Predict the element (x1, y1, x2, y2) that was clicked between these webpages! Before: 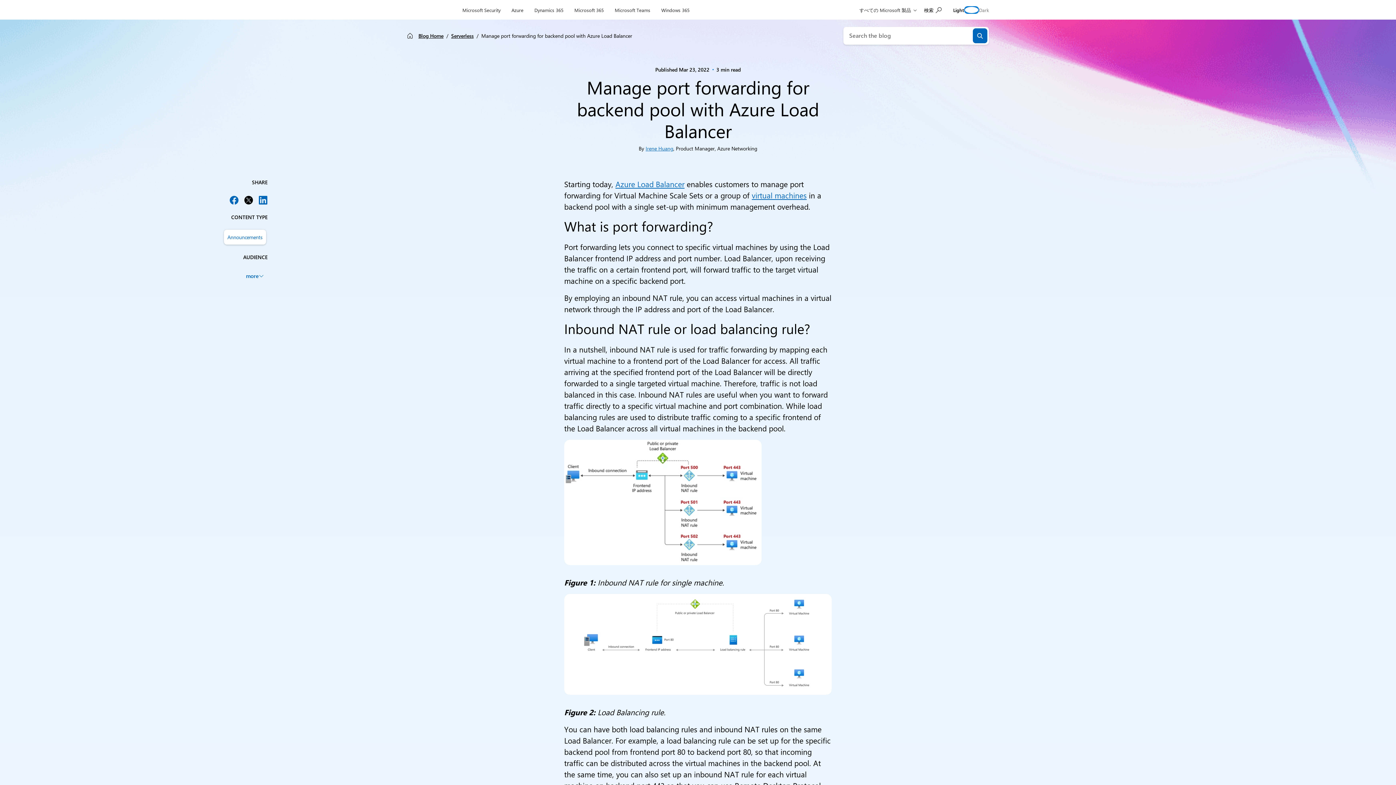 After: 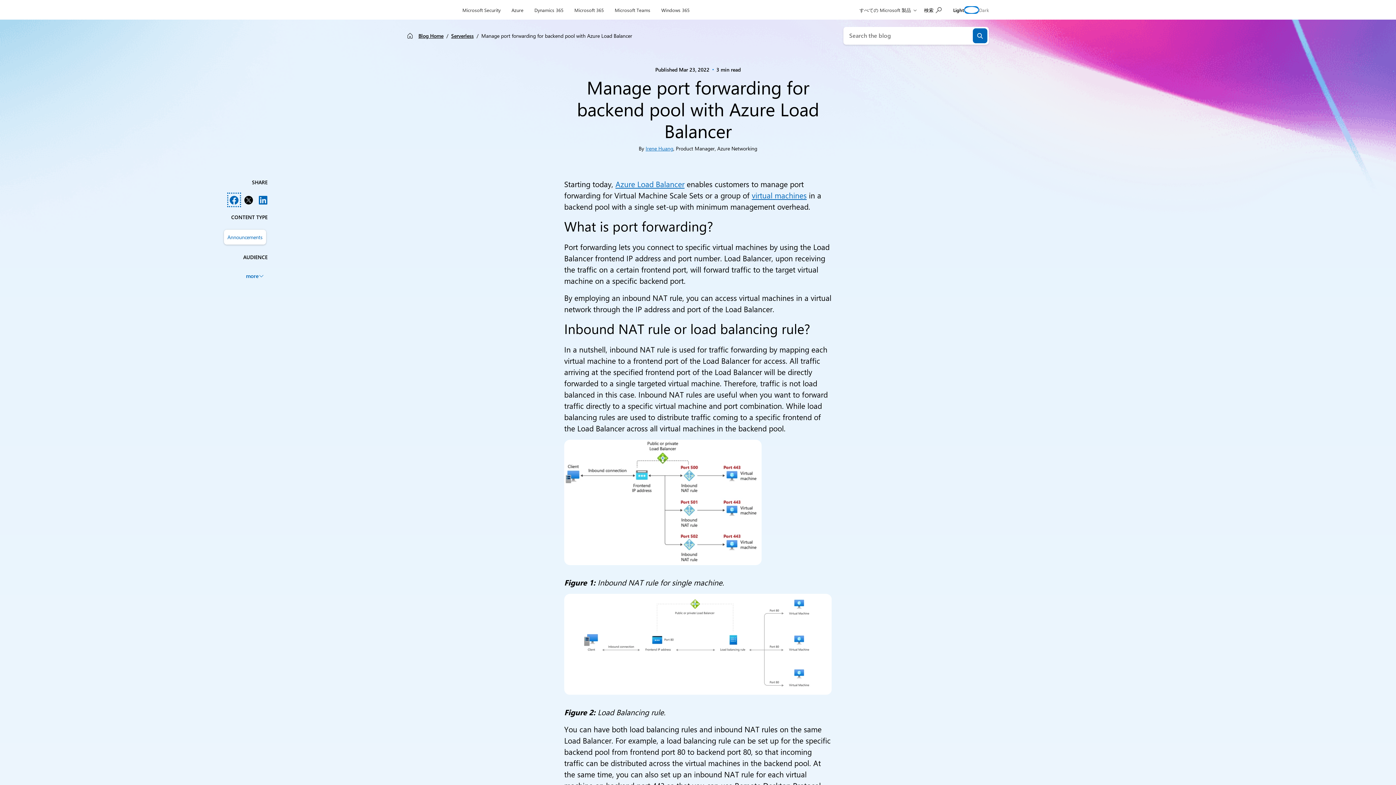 Action: label: Share on Facebook bbox: (229, 195, 238, 204)